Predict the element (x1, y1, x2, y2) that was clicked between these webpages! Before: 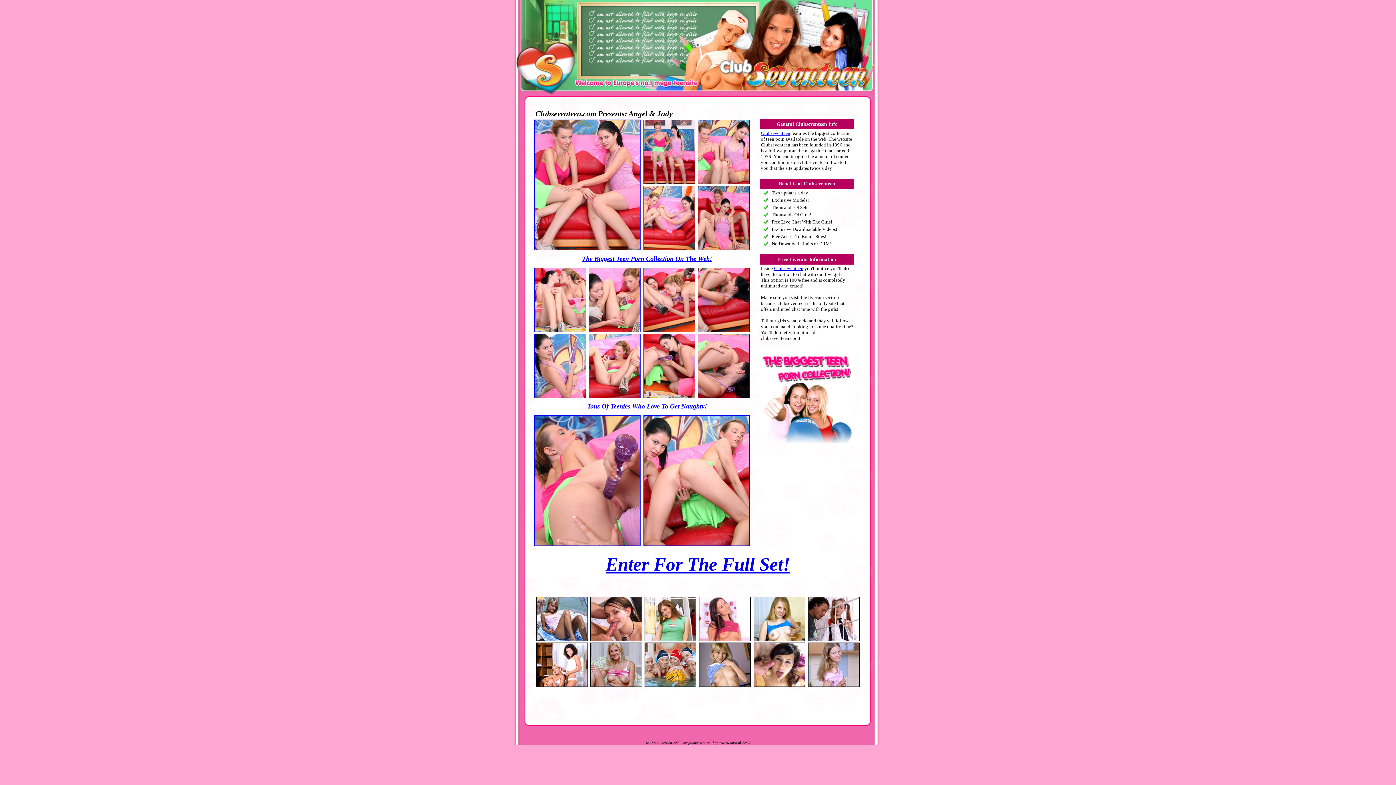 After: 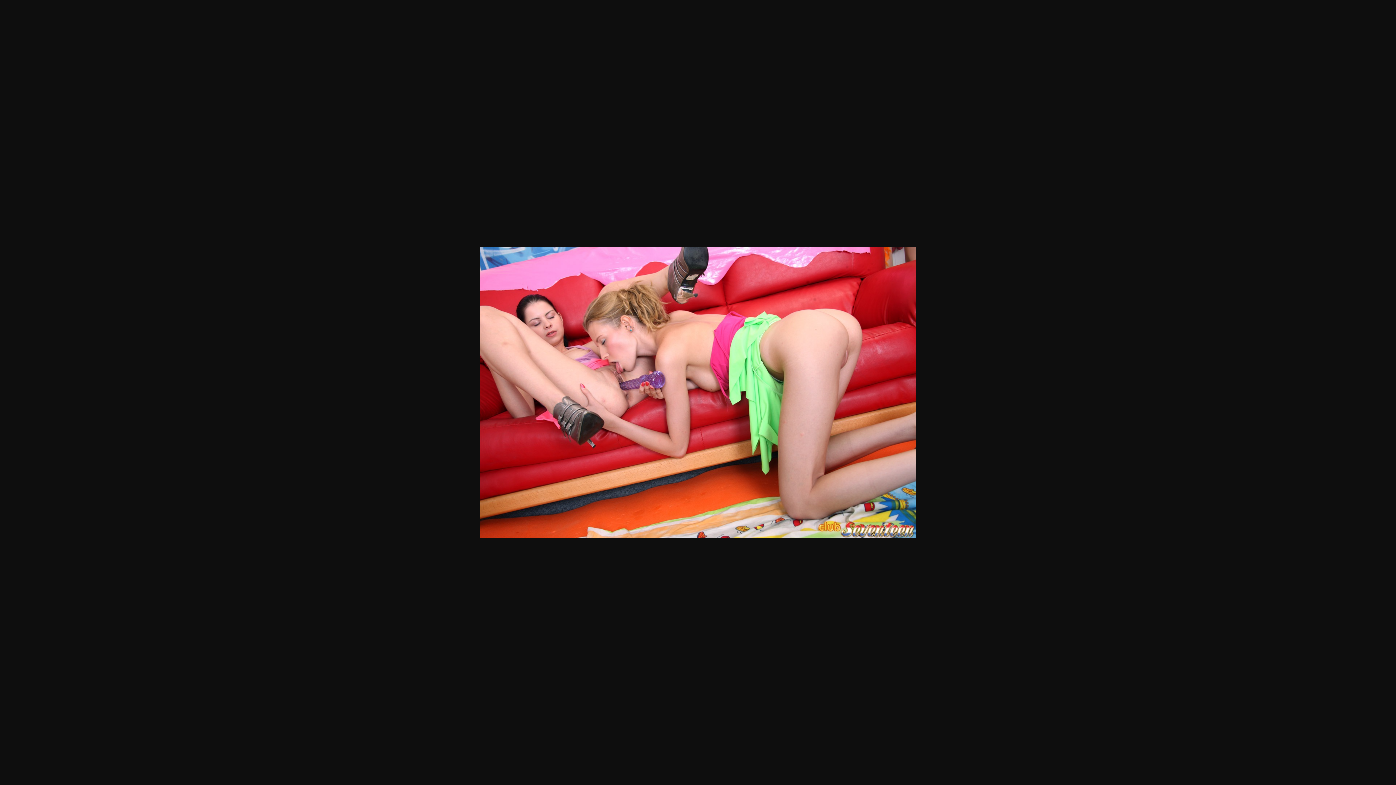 Action: bbox: (643, 327, 695, 333)